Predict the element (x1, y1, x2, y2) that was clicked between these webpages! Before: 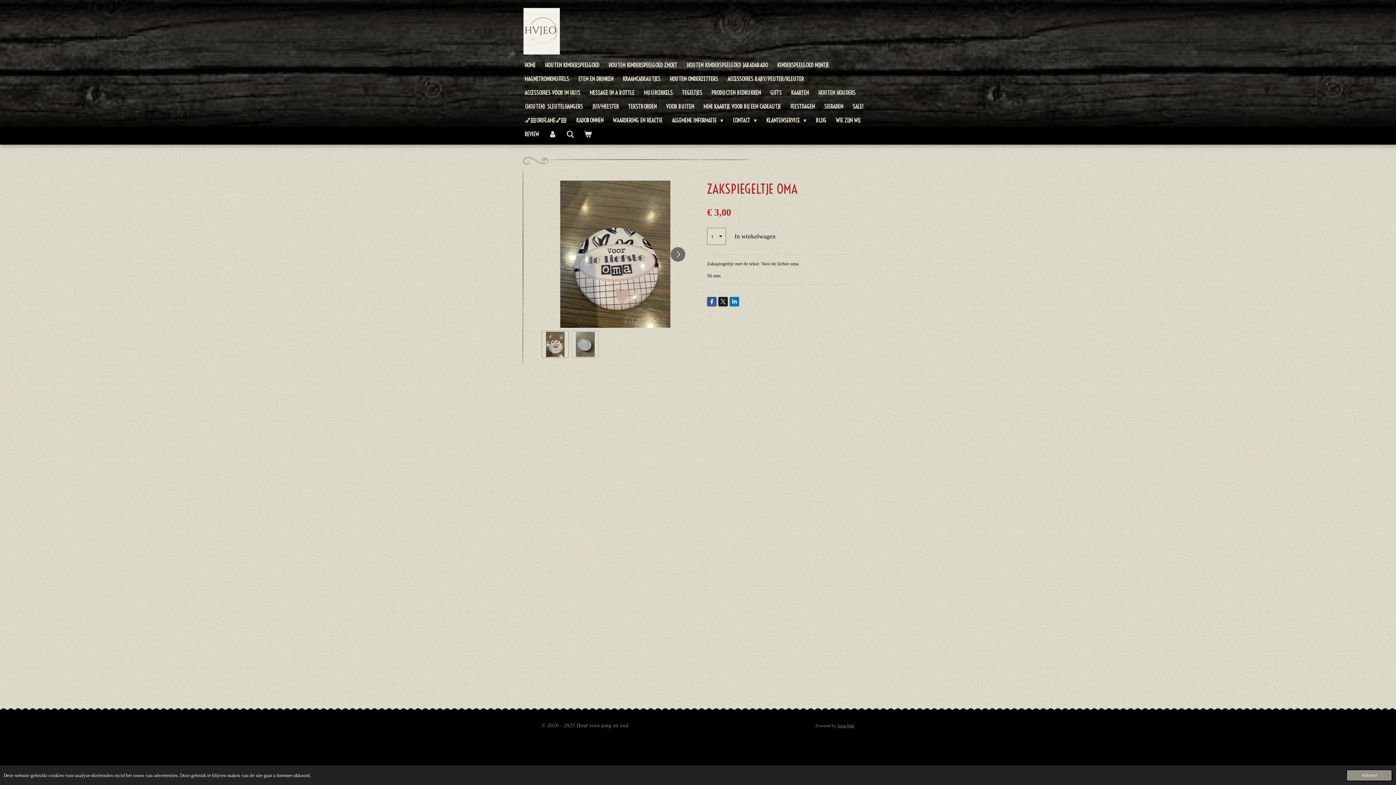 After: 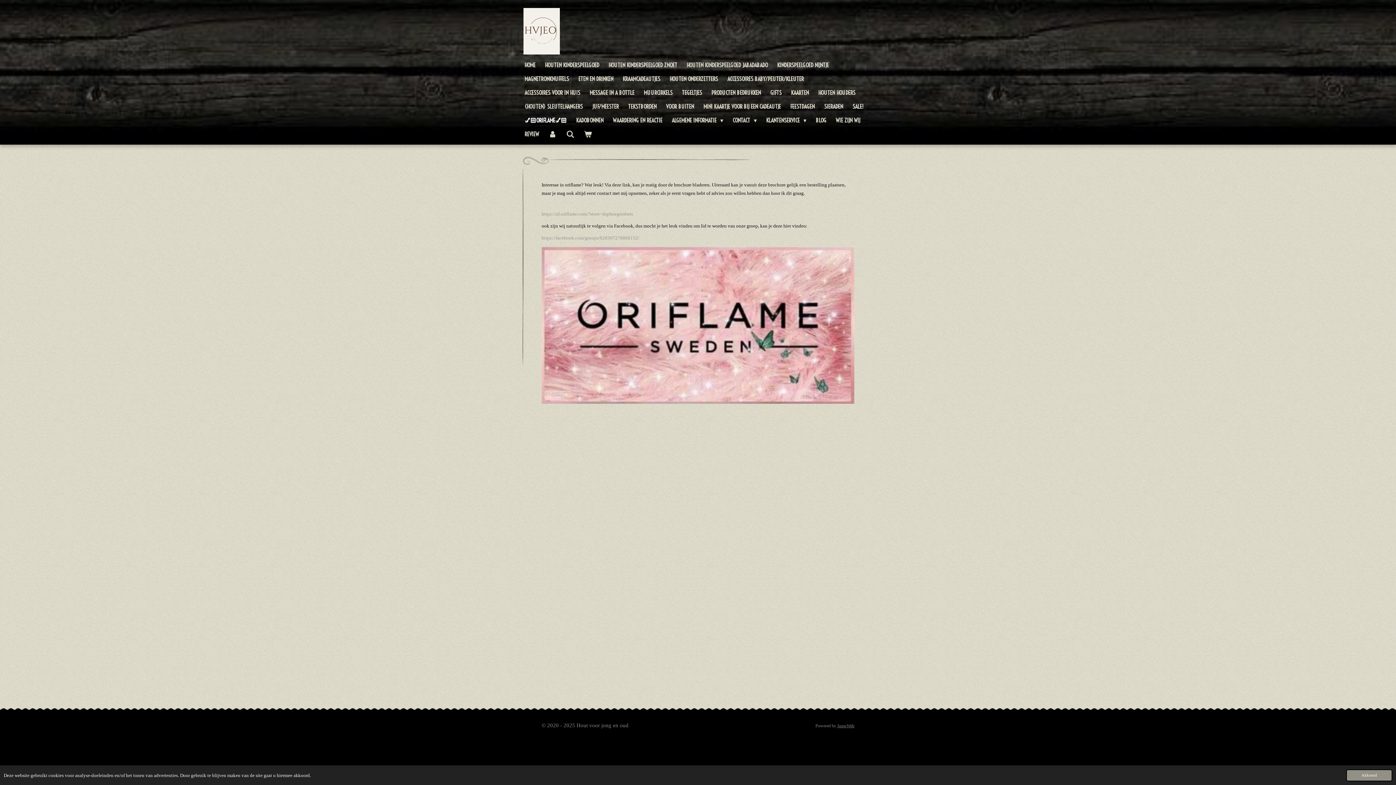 Action: label: 💅🏻ORIFLAME💅🏻 bbox: (520, 113, 571, 127)